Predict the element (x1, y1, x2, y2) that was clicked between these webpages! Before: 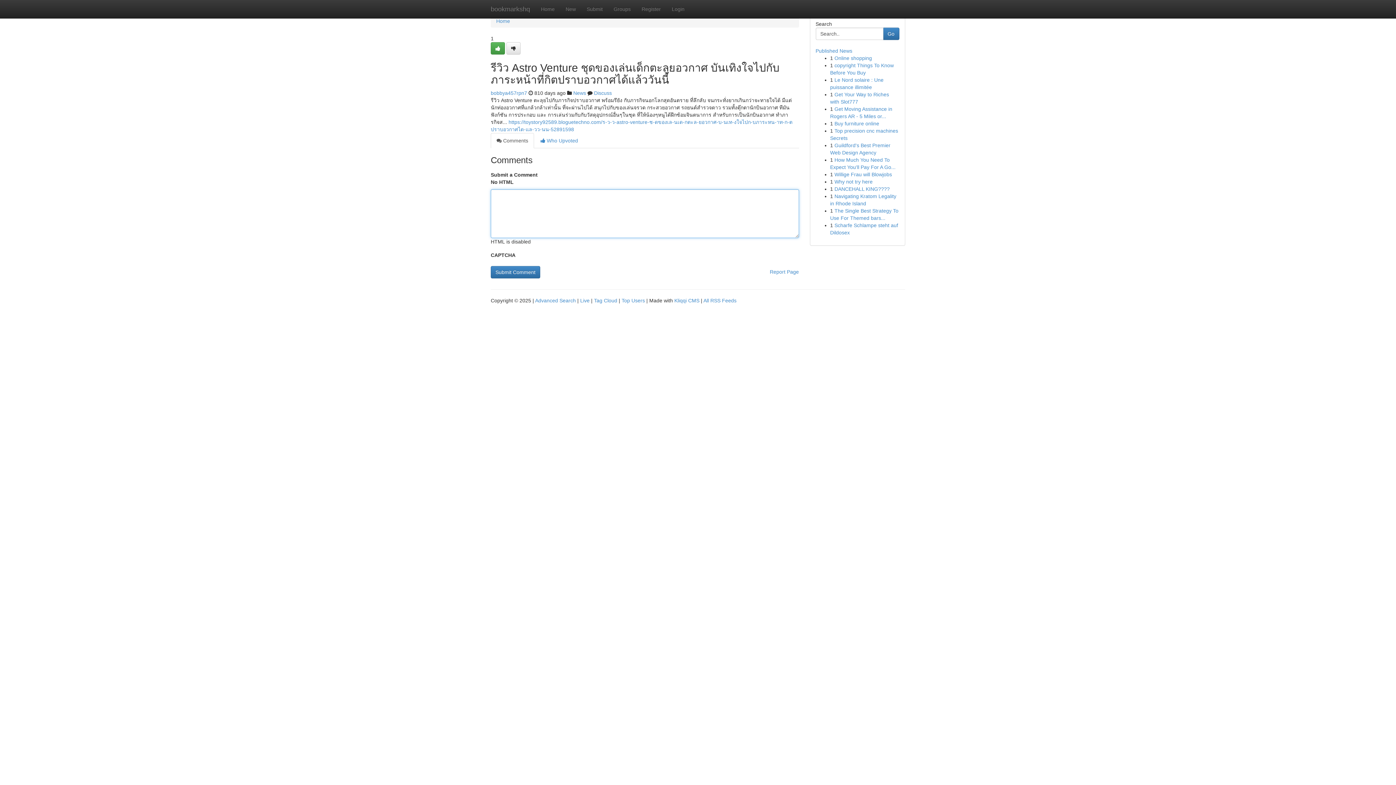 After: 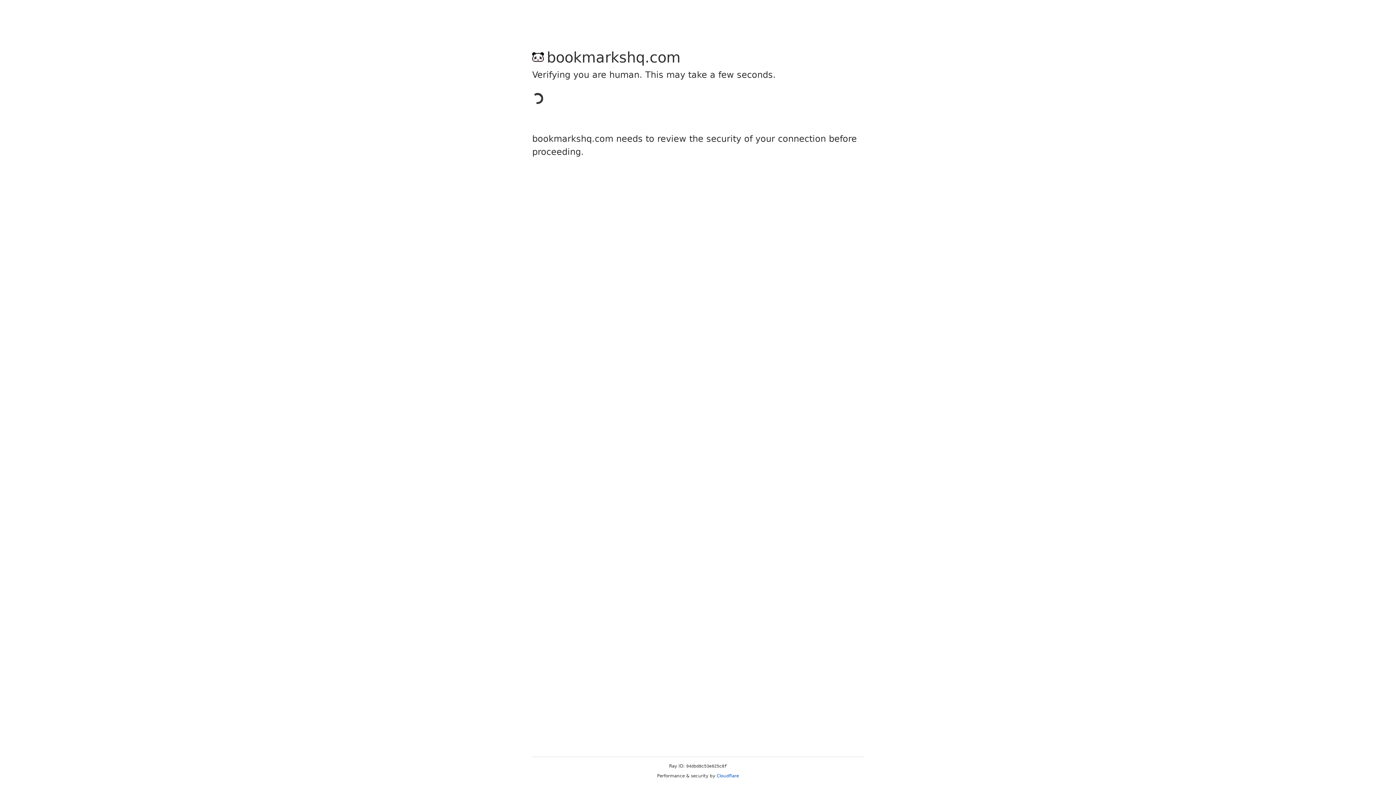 Action: label: bobbya457rpn7 bbox: (490, 90, 527, 96)